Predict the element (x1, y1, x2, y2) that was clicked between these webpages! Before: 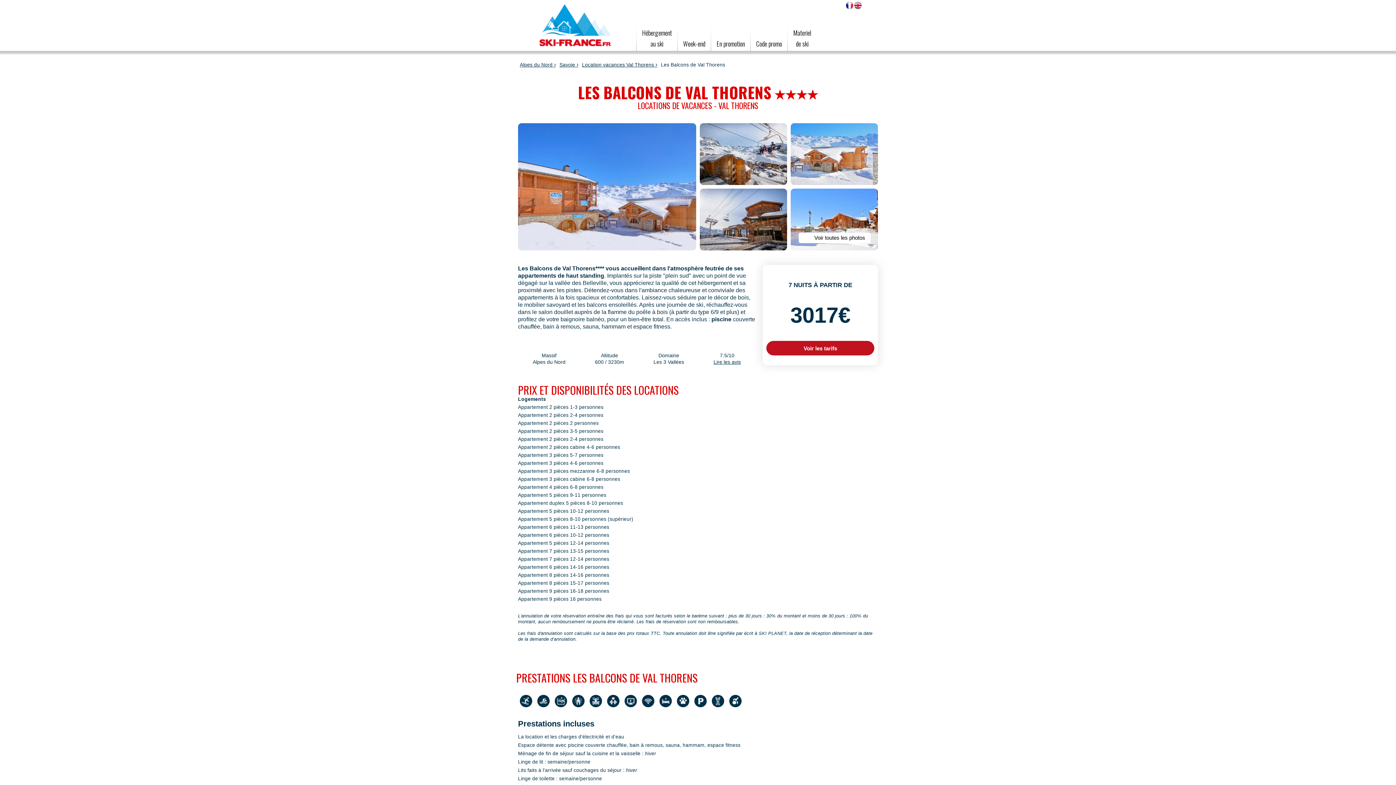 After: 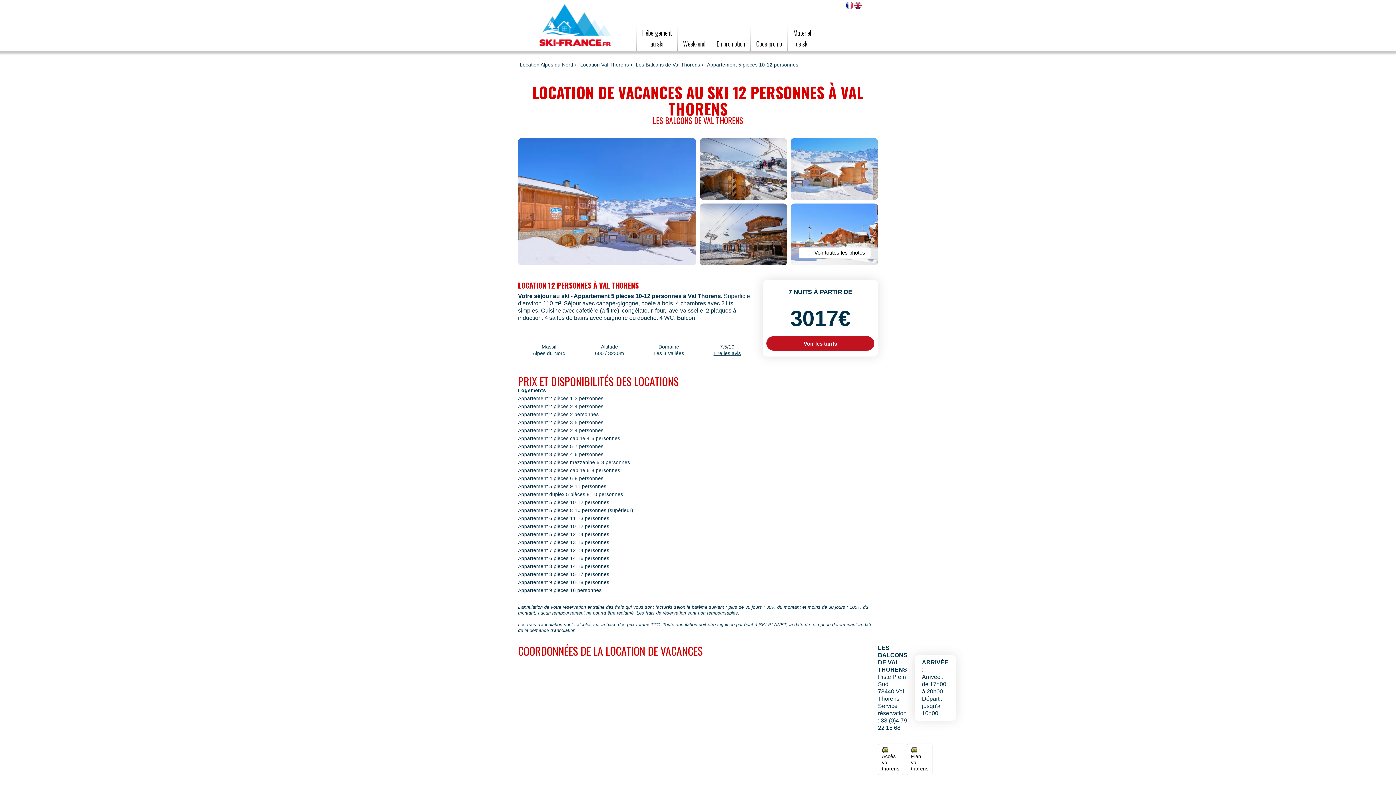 Action: bbox: (518, 508, 609, 514) label: Appartement 5 pièces 10-12 personnes